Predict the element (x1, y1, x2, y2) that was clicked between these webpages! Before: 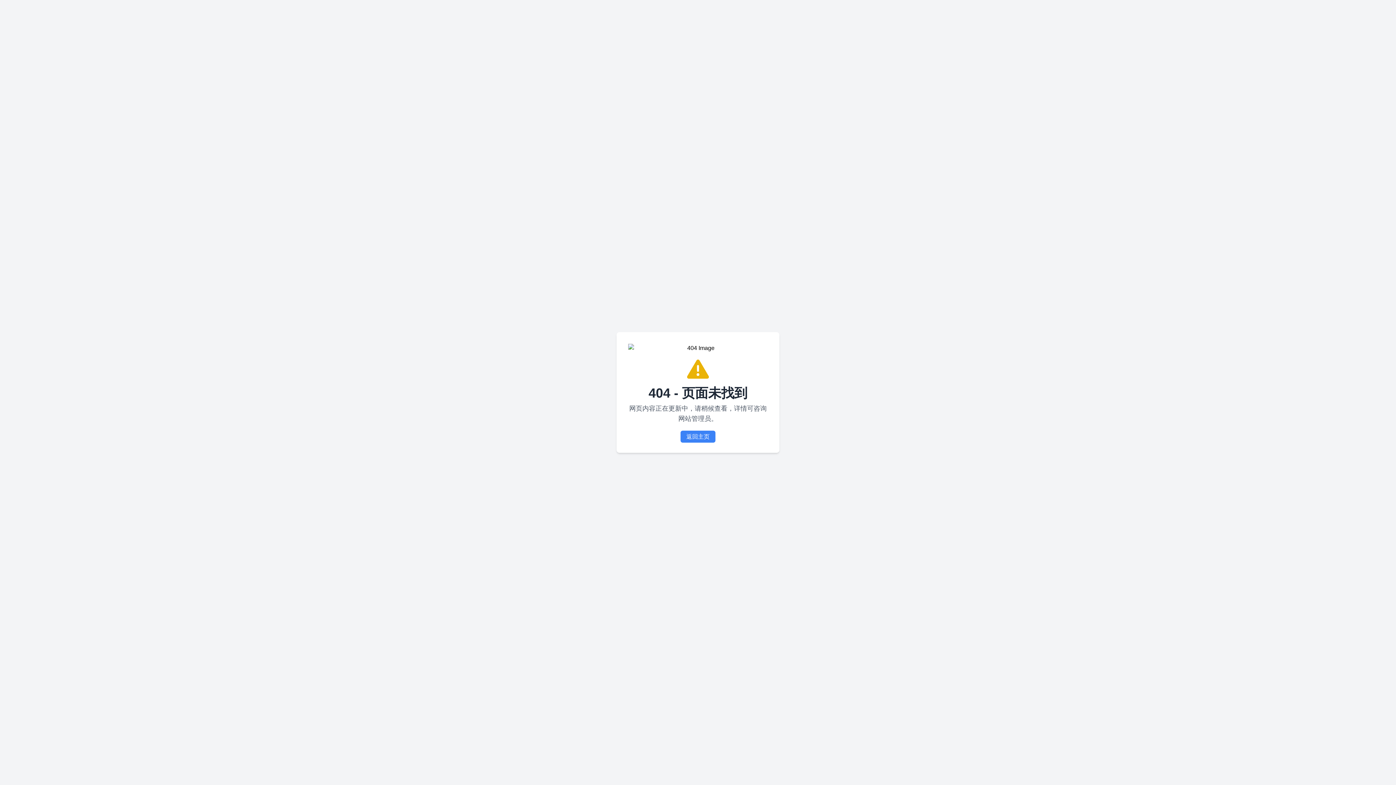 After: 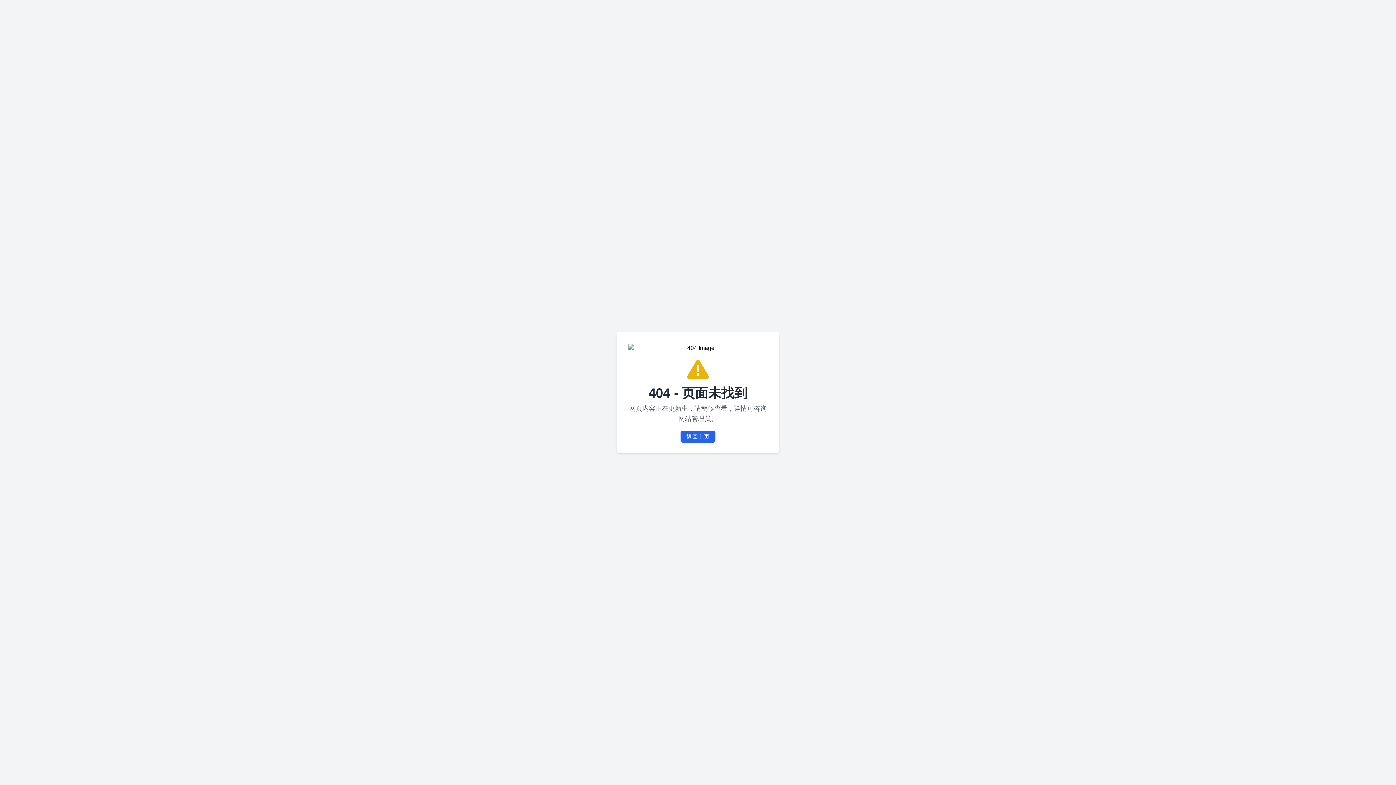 Action: label: 返回主页 bbox: (680, 430, 715, 442)